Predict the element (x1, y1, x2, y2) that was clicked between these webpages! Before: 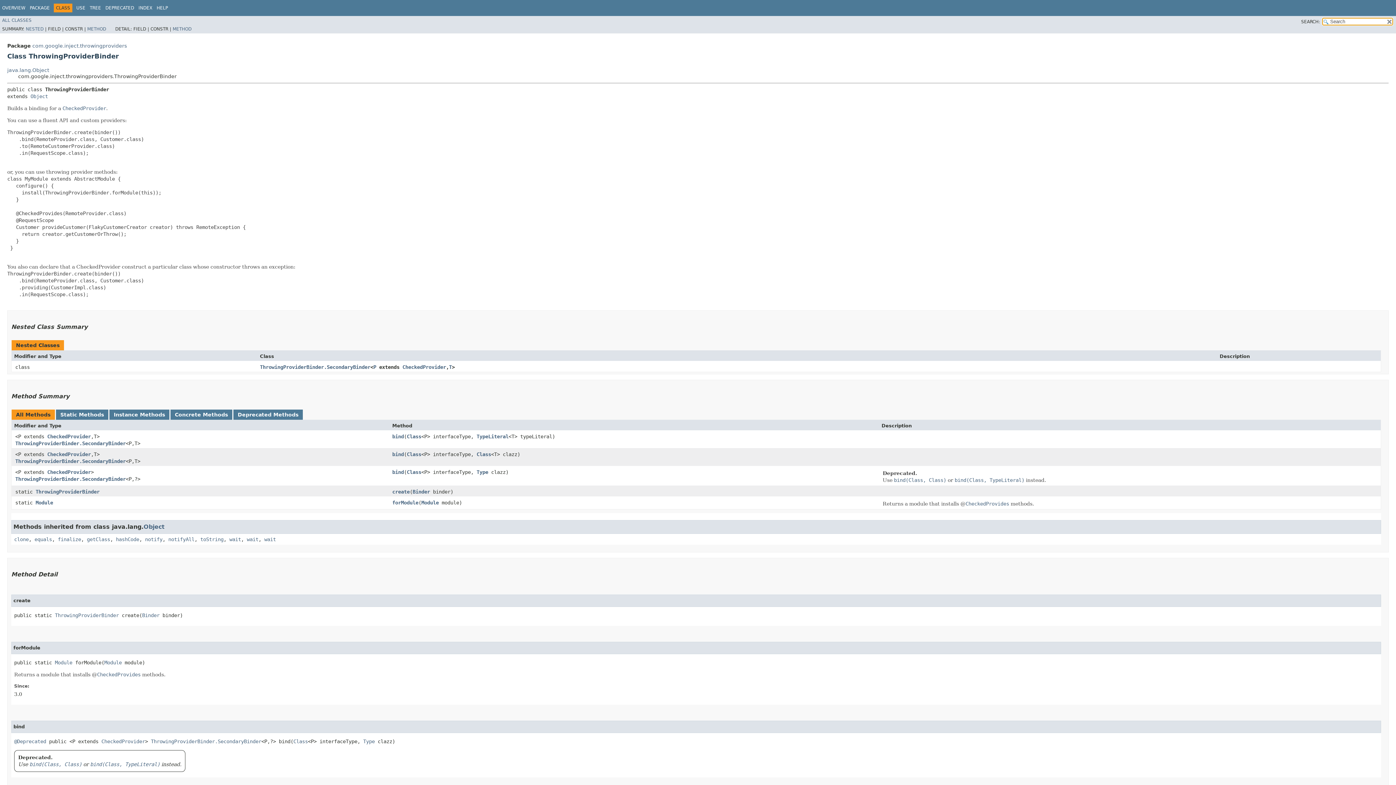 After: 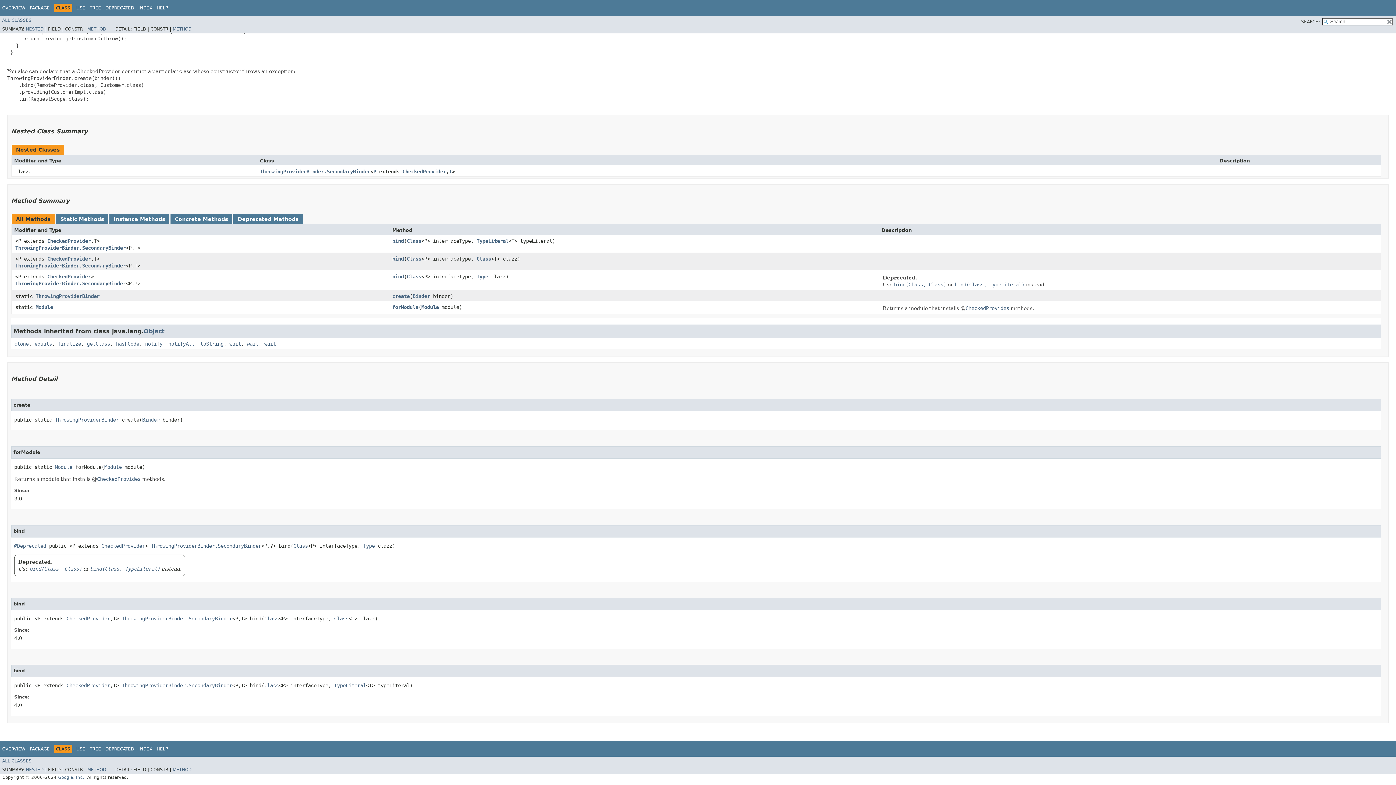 Action: label: bind bbox: (392, 451, 404, 457)